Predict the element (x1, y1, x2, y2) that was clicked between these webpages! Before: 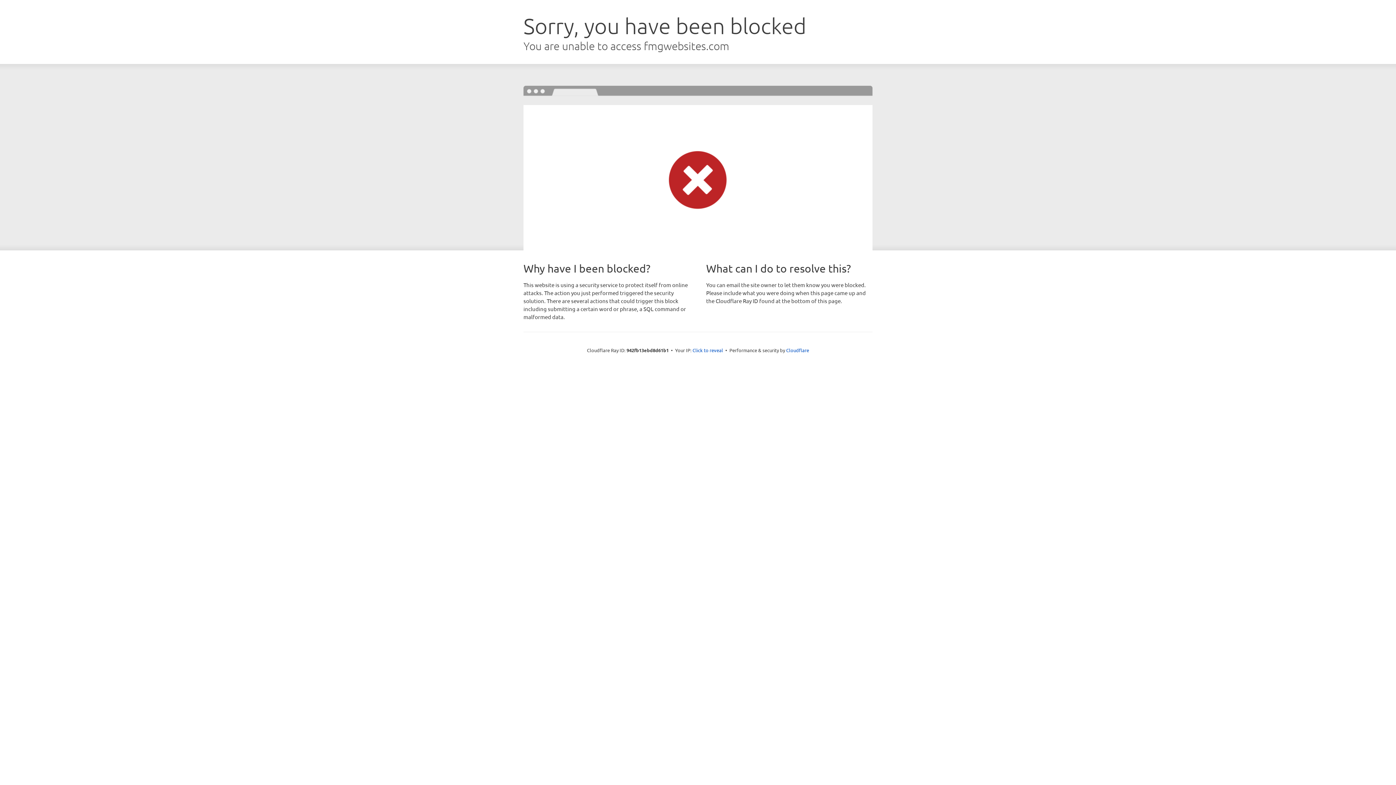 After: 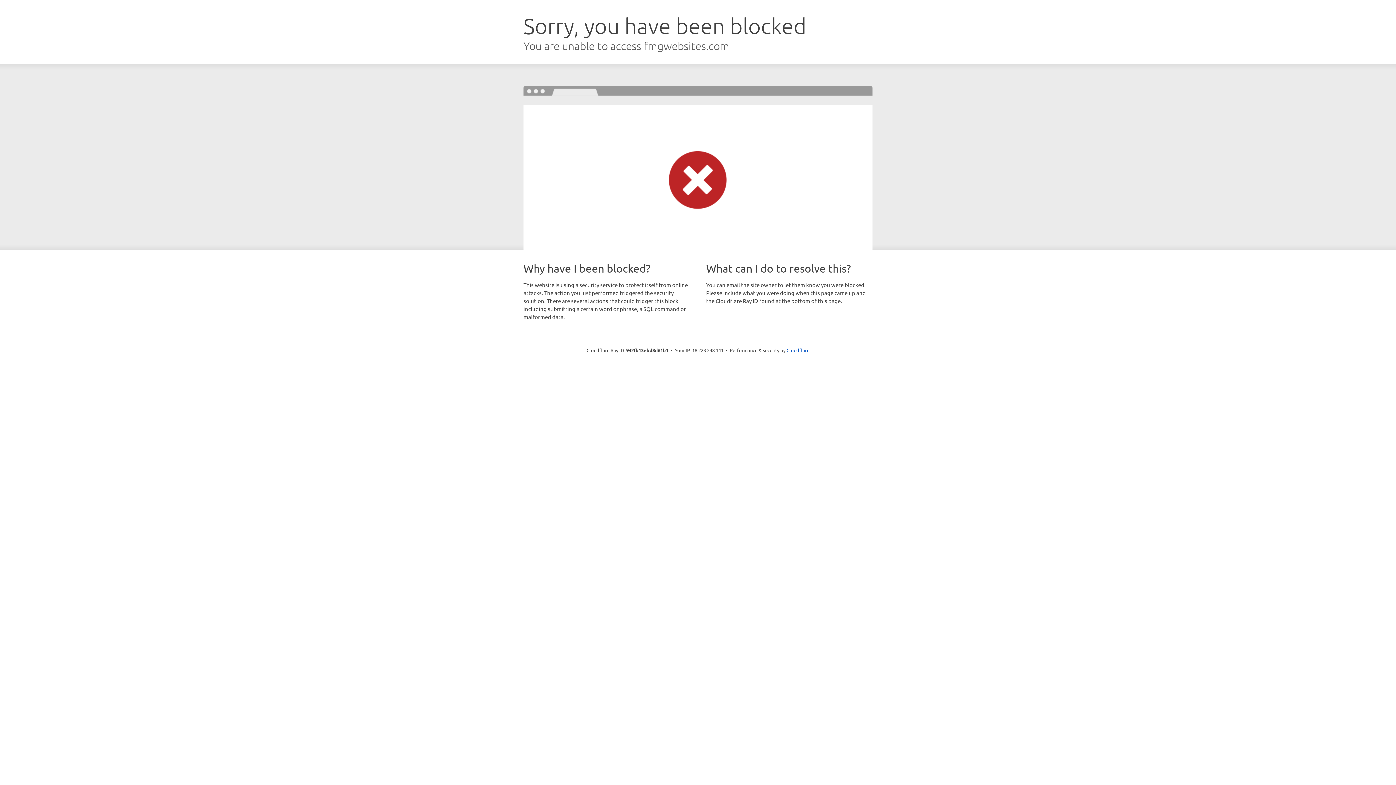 Action: bbox: (692, 346, 723, 353) label: Click to reveal